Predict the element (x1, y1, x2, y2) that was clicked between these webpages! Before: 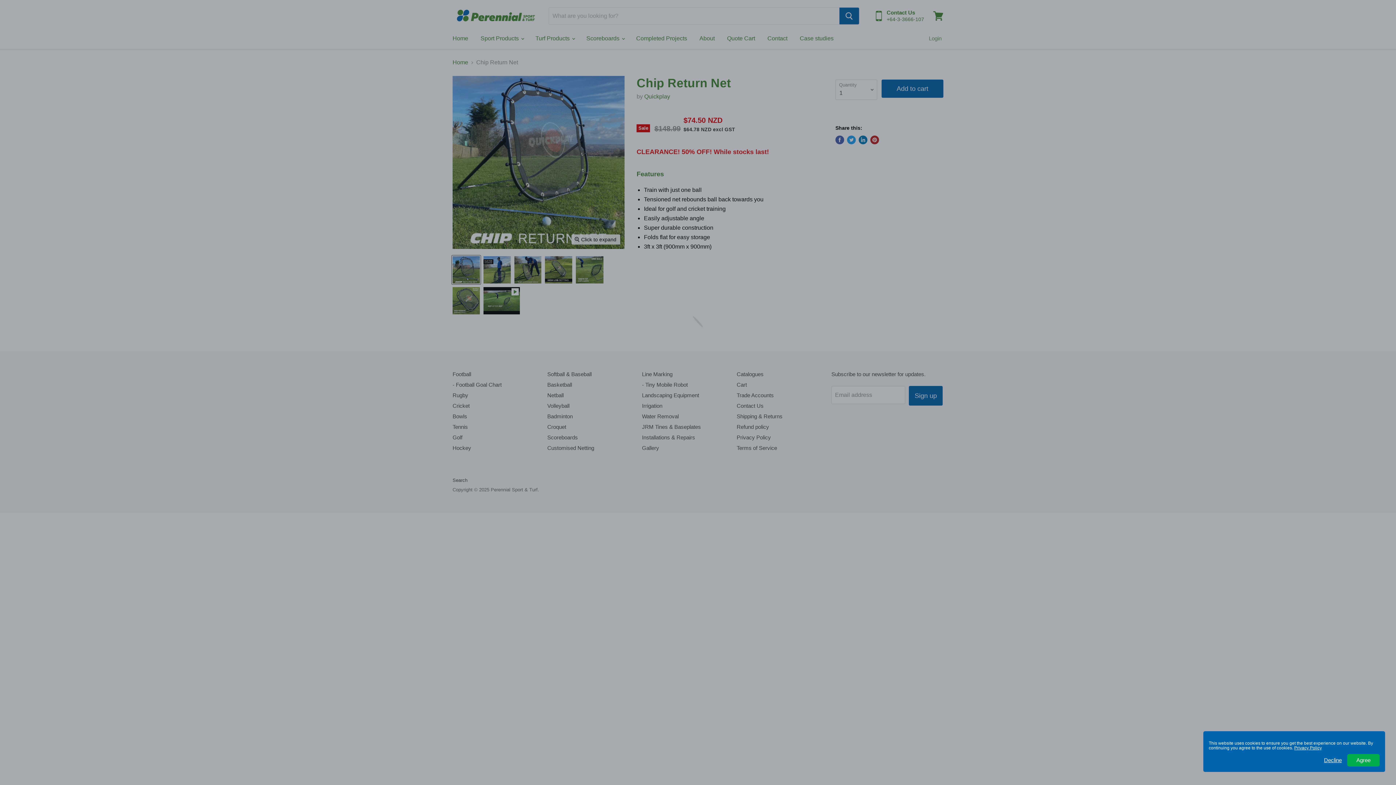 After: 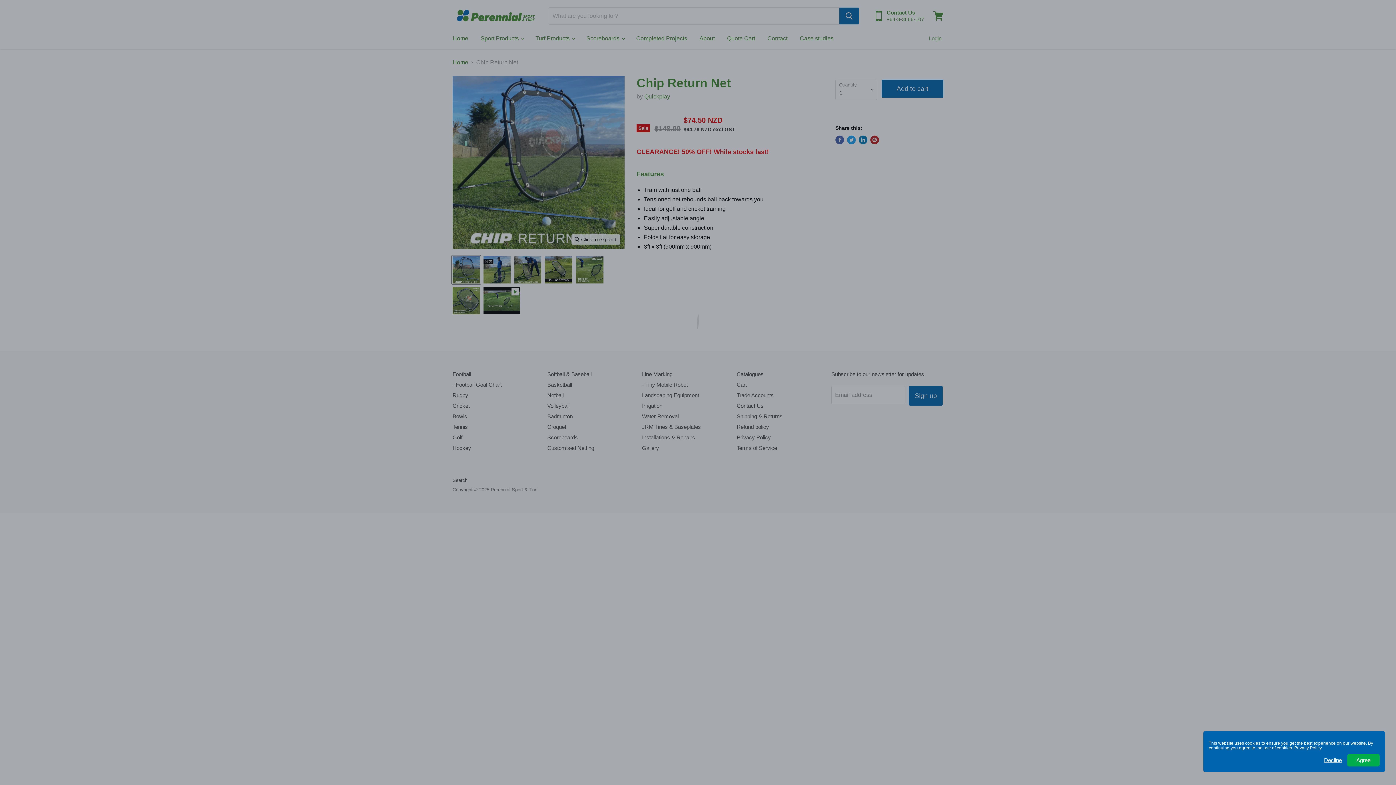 Action: bbox: (1294, 745, 1322, 750) label: Privacy Policy